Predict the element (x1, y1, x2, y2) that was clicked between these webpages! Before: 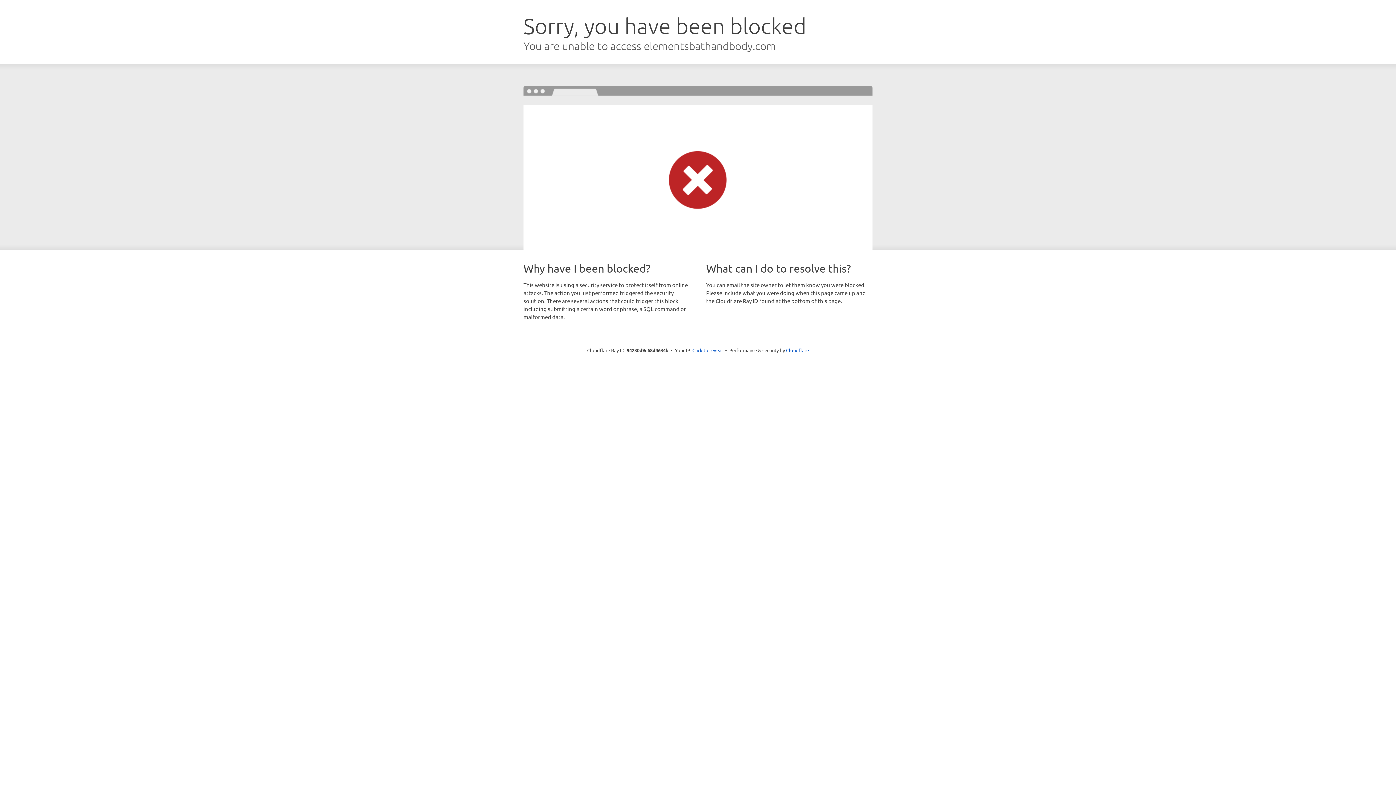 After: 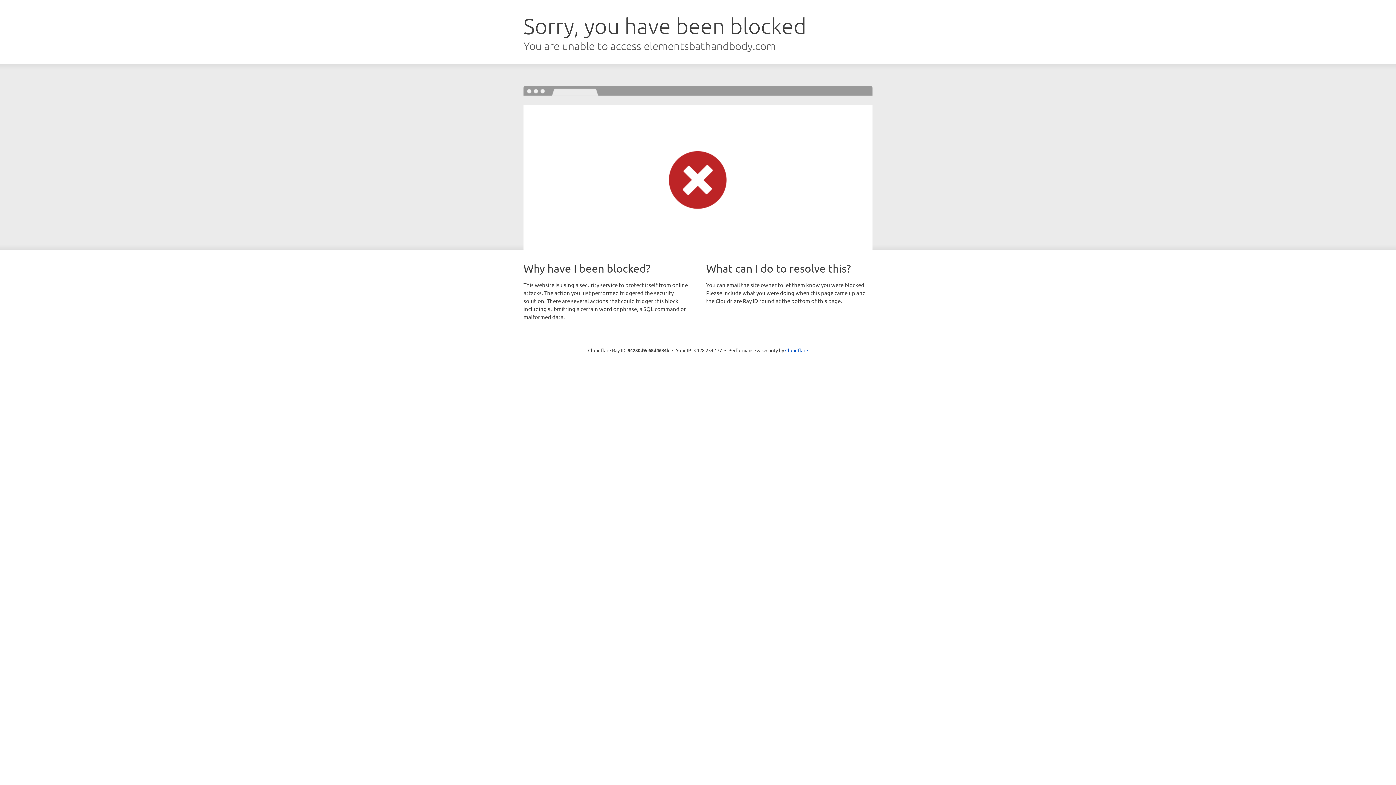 Action: label: Click to reveal bbox: (692, 346, 723, 353)